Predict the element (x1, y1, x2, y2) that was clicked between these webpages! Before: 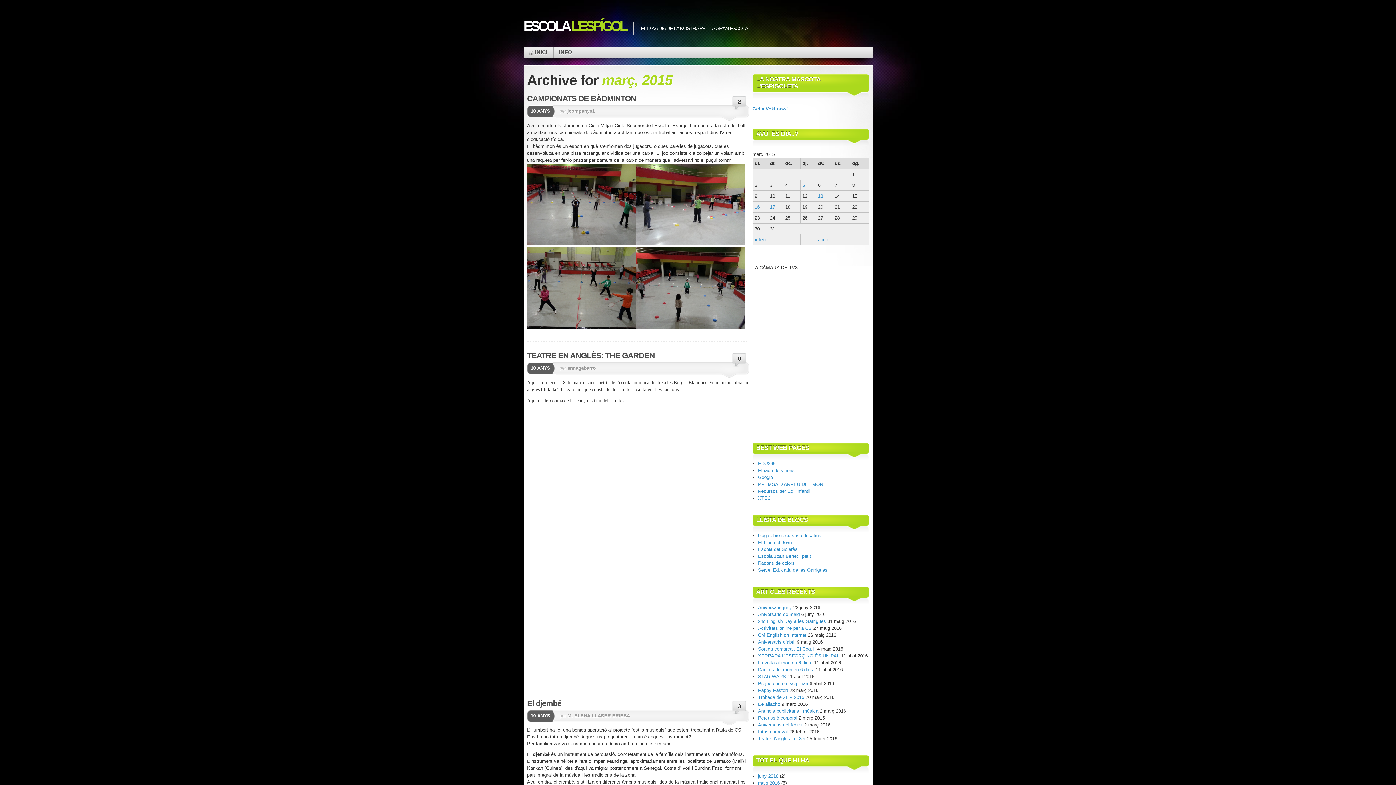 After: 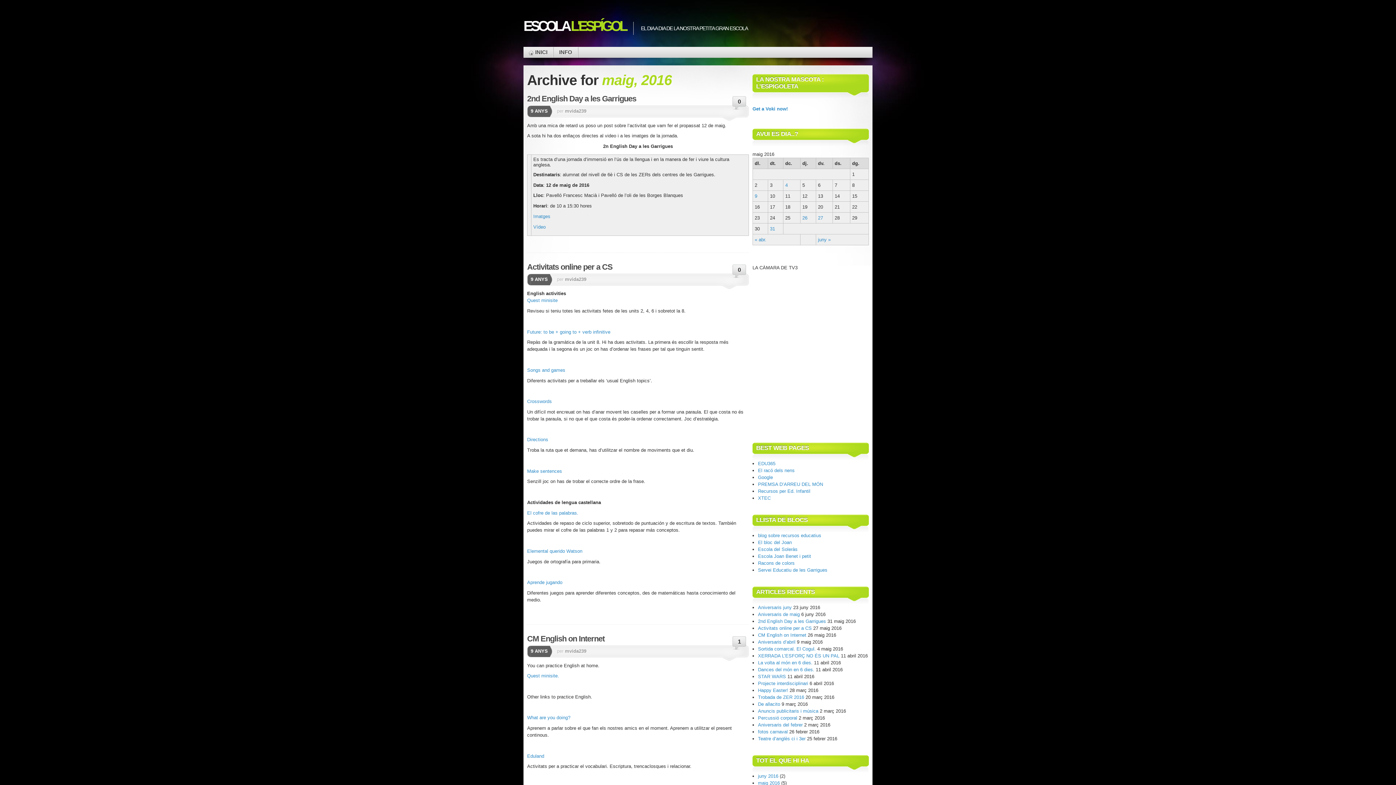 Action: label: maig 2016 bbox: (758, 780, 780, 786)